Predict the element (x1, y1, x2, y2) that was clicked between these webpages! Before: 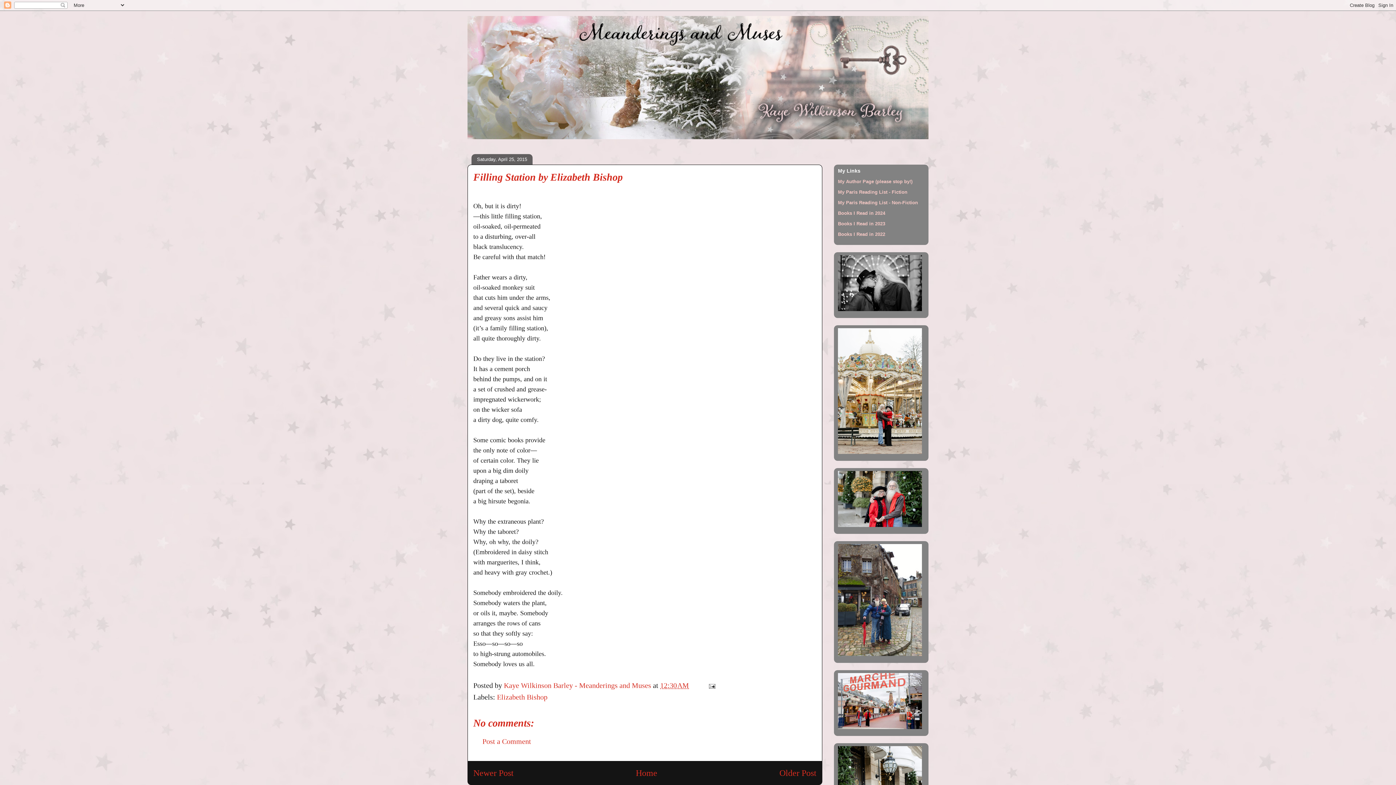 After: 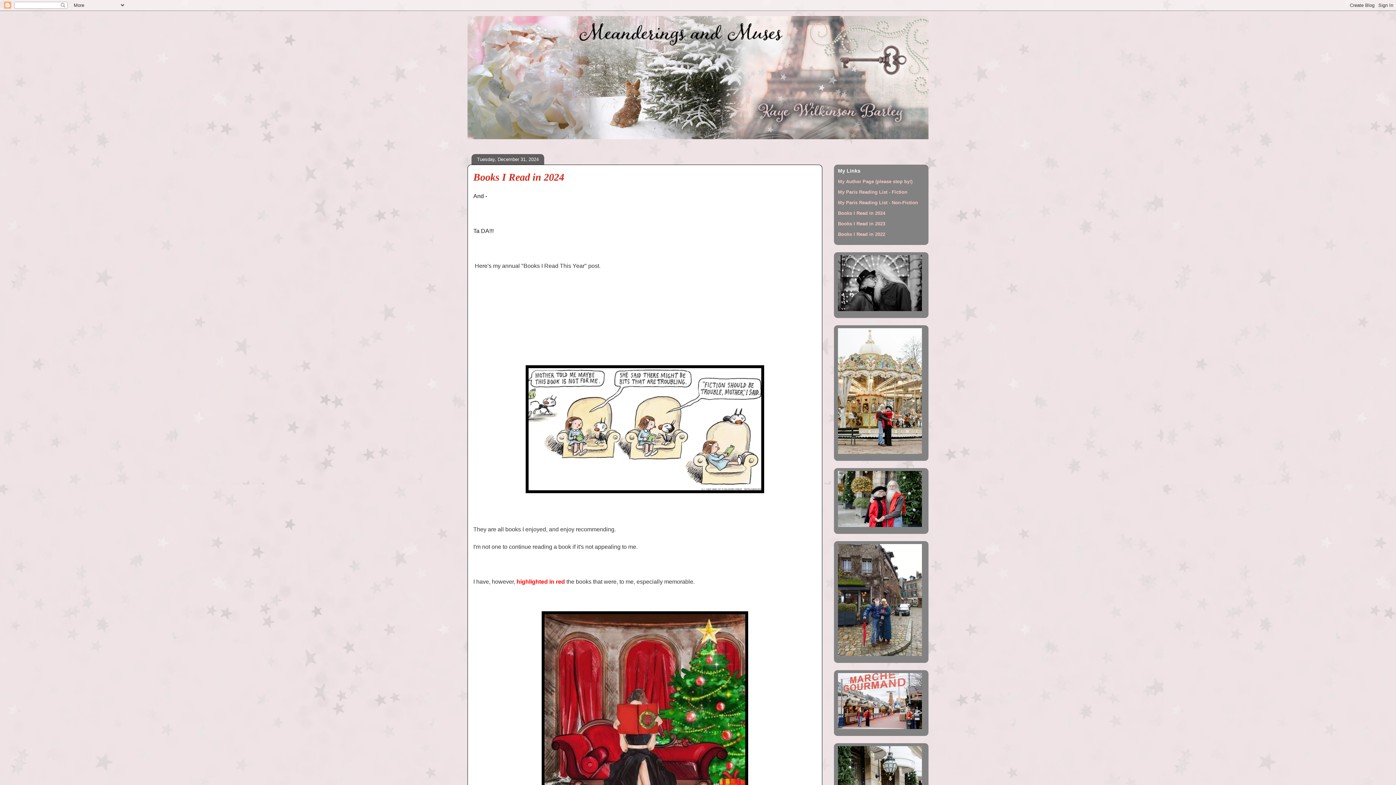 Action: bbox: (838, 210, 885, 215) label: Books I Read in 2024